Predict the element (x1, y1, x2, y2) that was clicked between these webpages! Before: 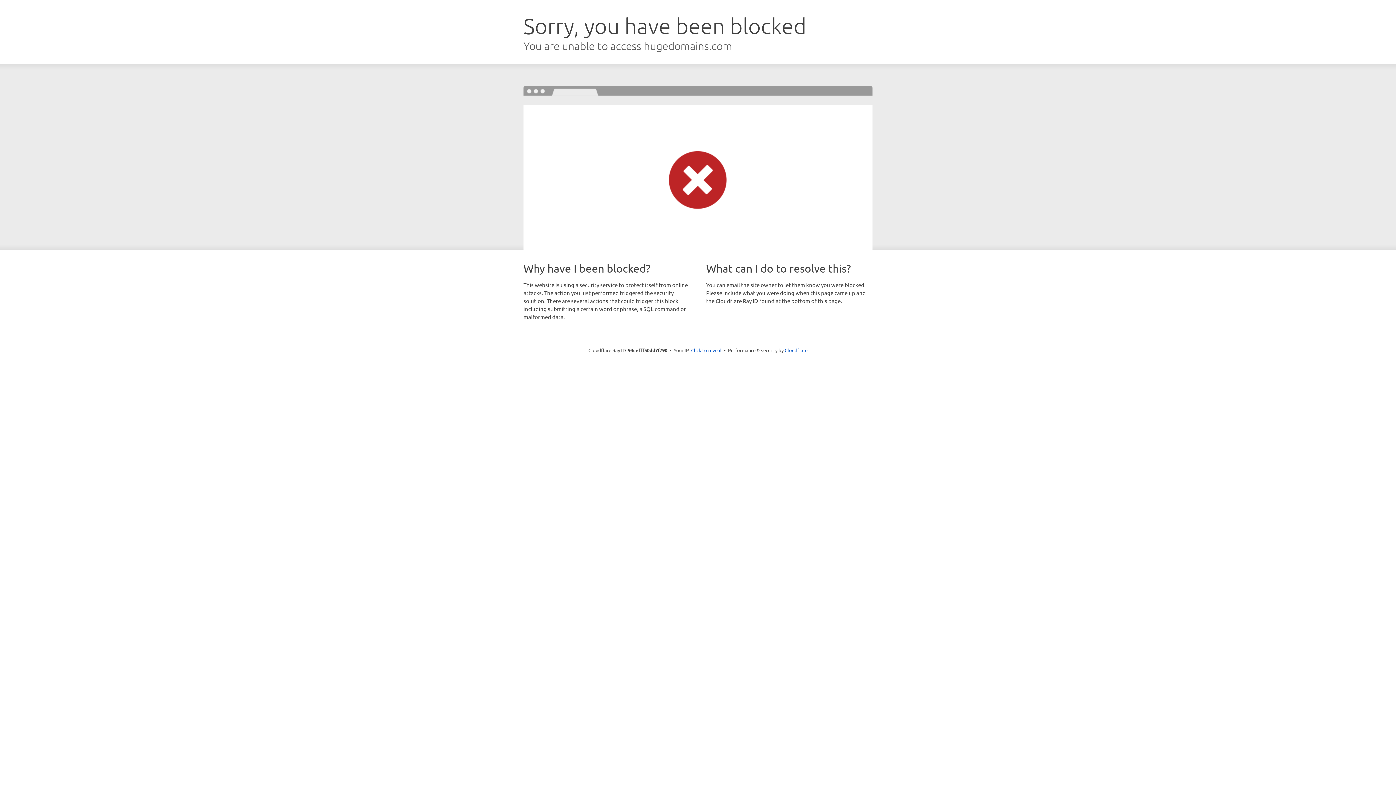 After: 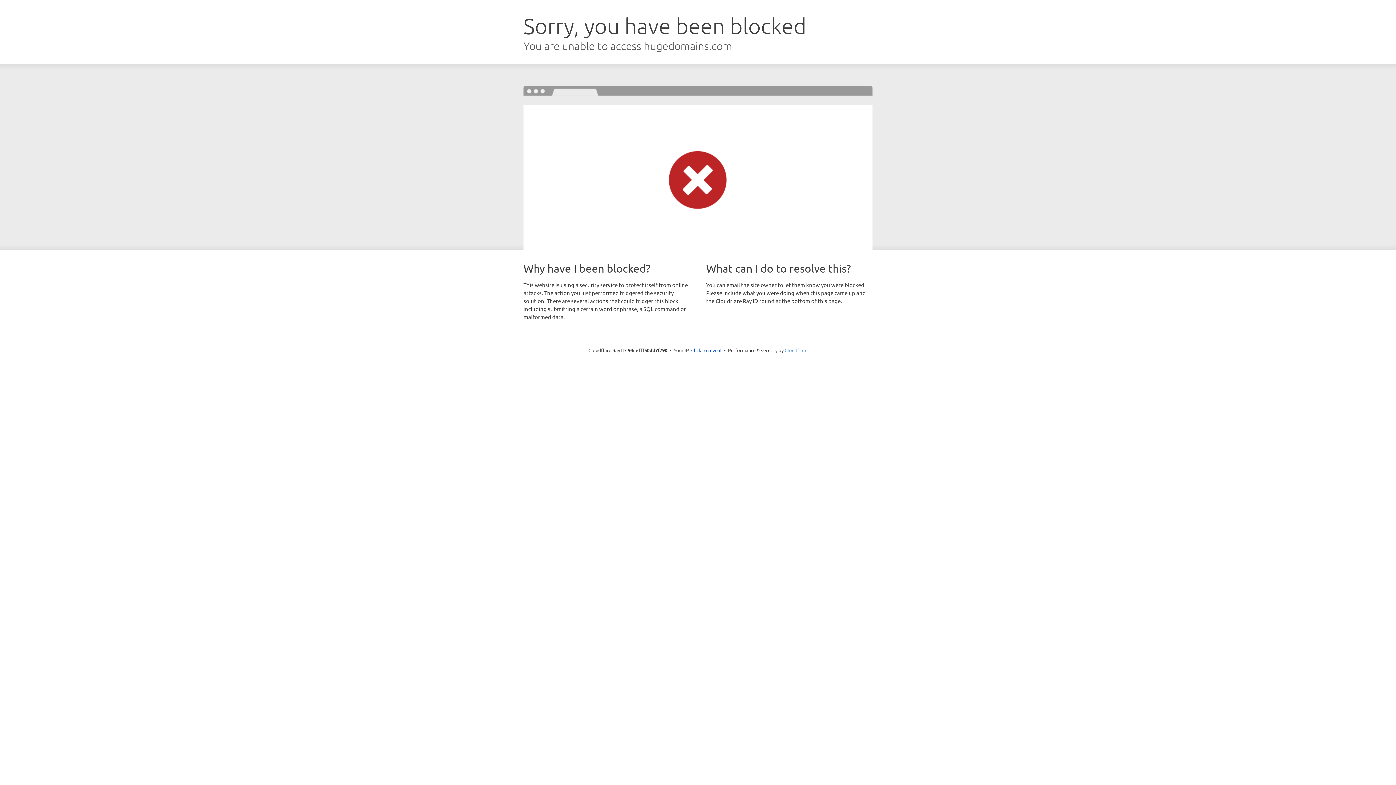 Action: bbox: (784, 347, 807, 353) label: Cloudflare